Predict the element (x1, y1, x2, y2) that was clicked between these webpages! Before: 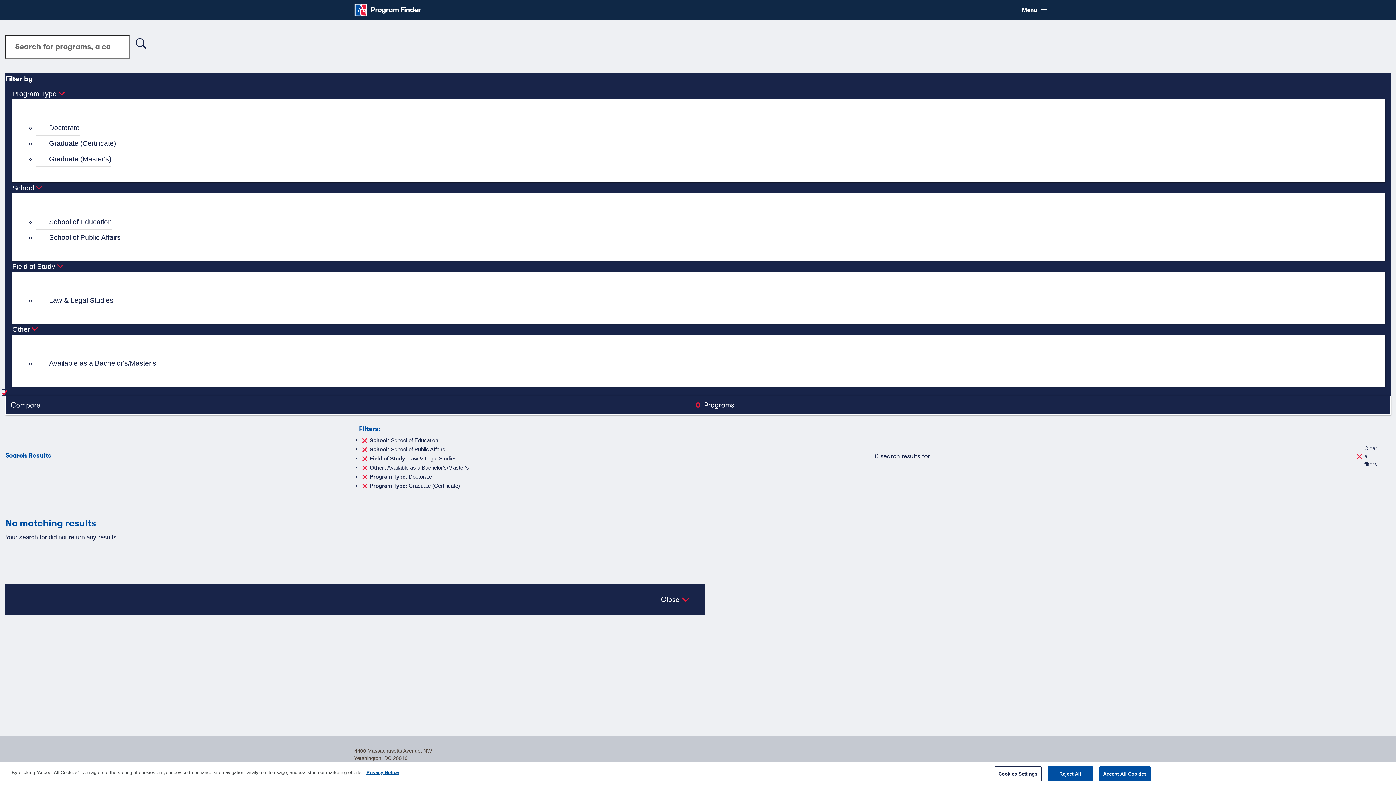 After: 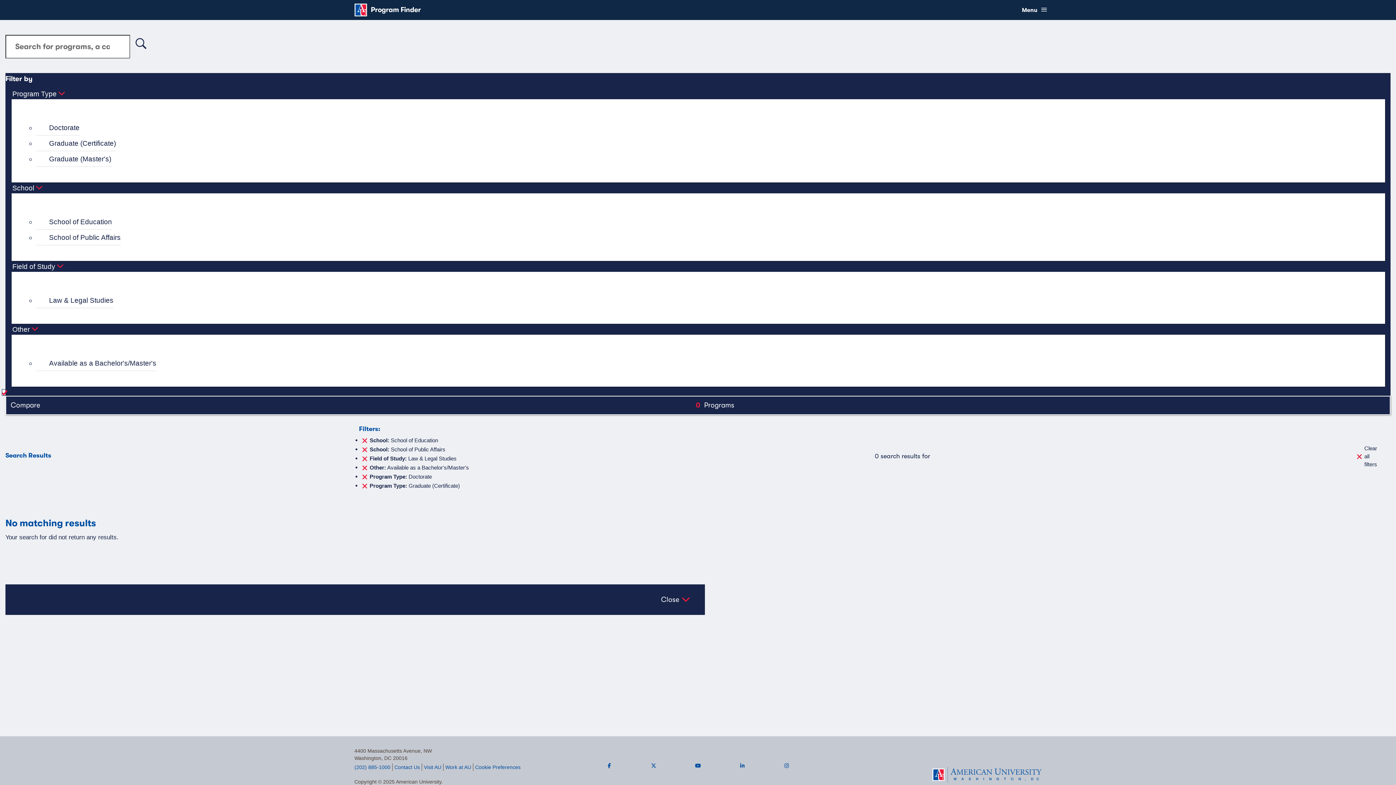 Action: bbox: (1047, 766, 1093, 781) label: Reject All